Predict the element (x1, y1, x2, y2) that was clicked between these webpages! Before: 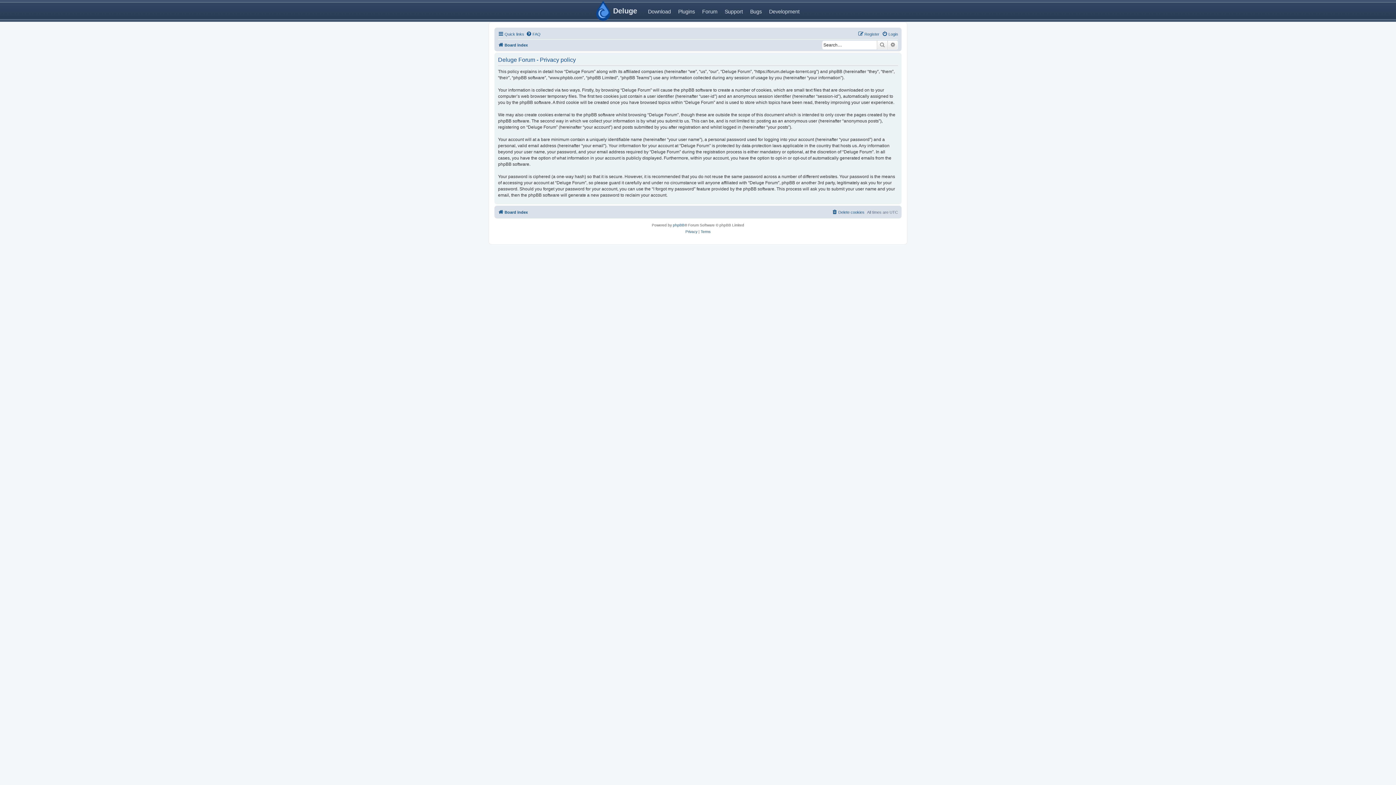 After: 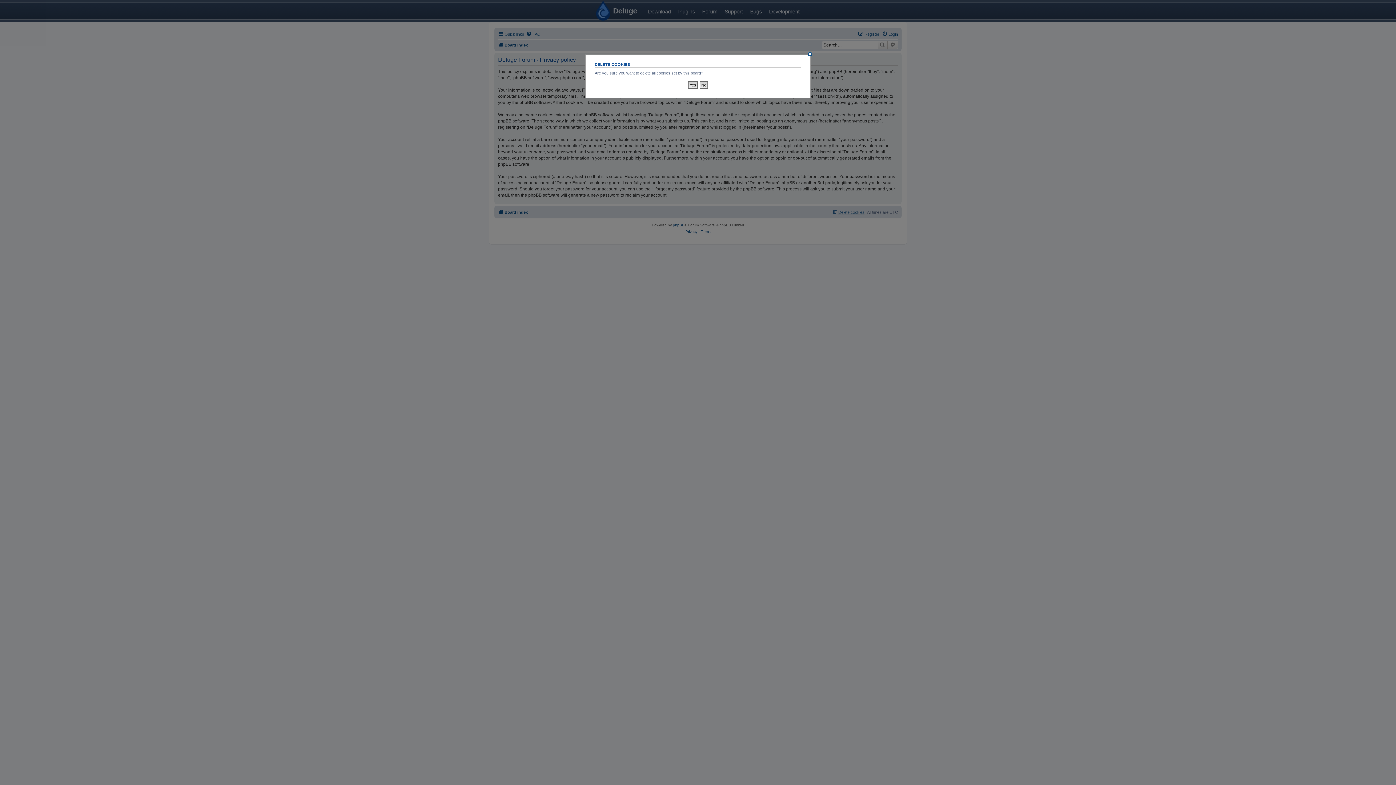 Action: label: Delete cookies bbox: (832, 208, 864, 216)